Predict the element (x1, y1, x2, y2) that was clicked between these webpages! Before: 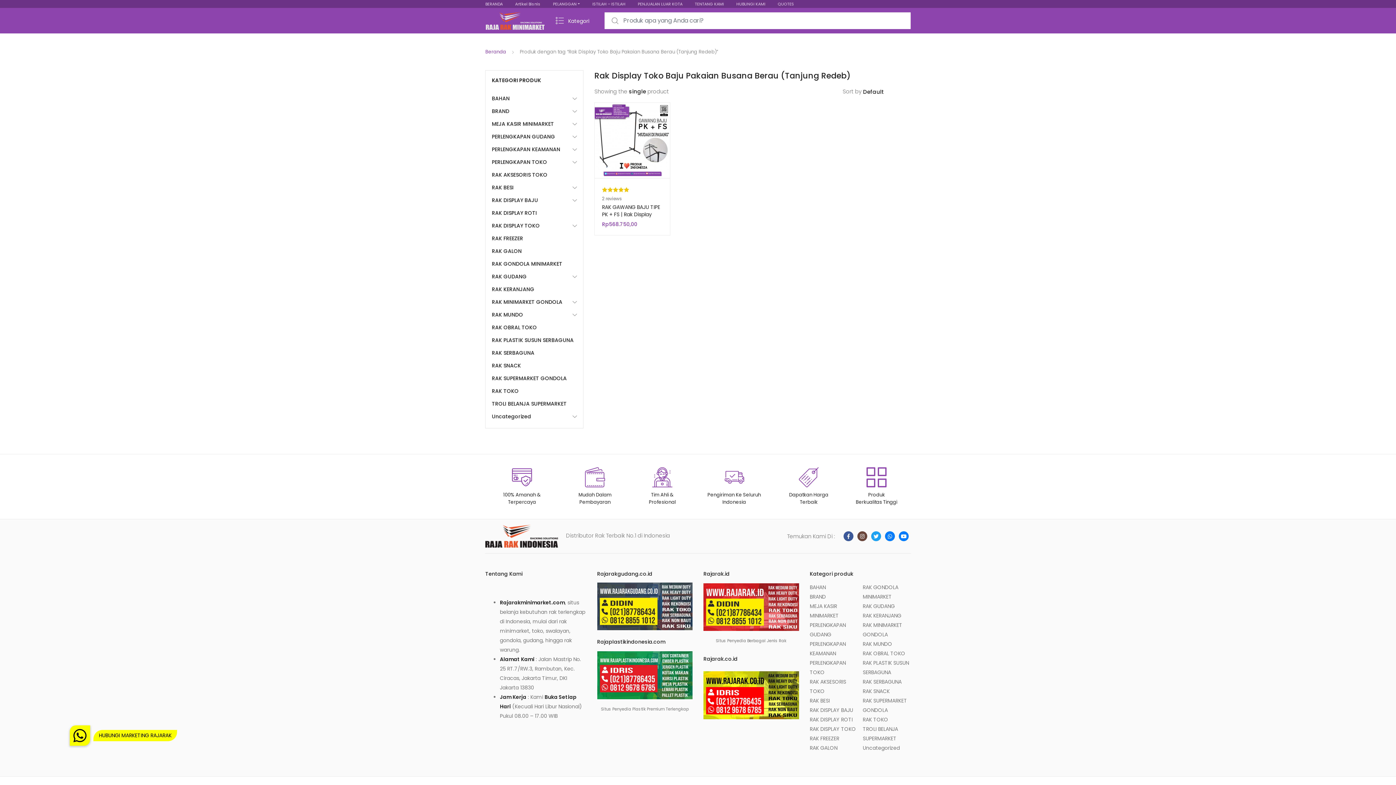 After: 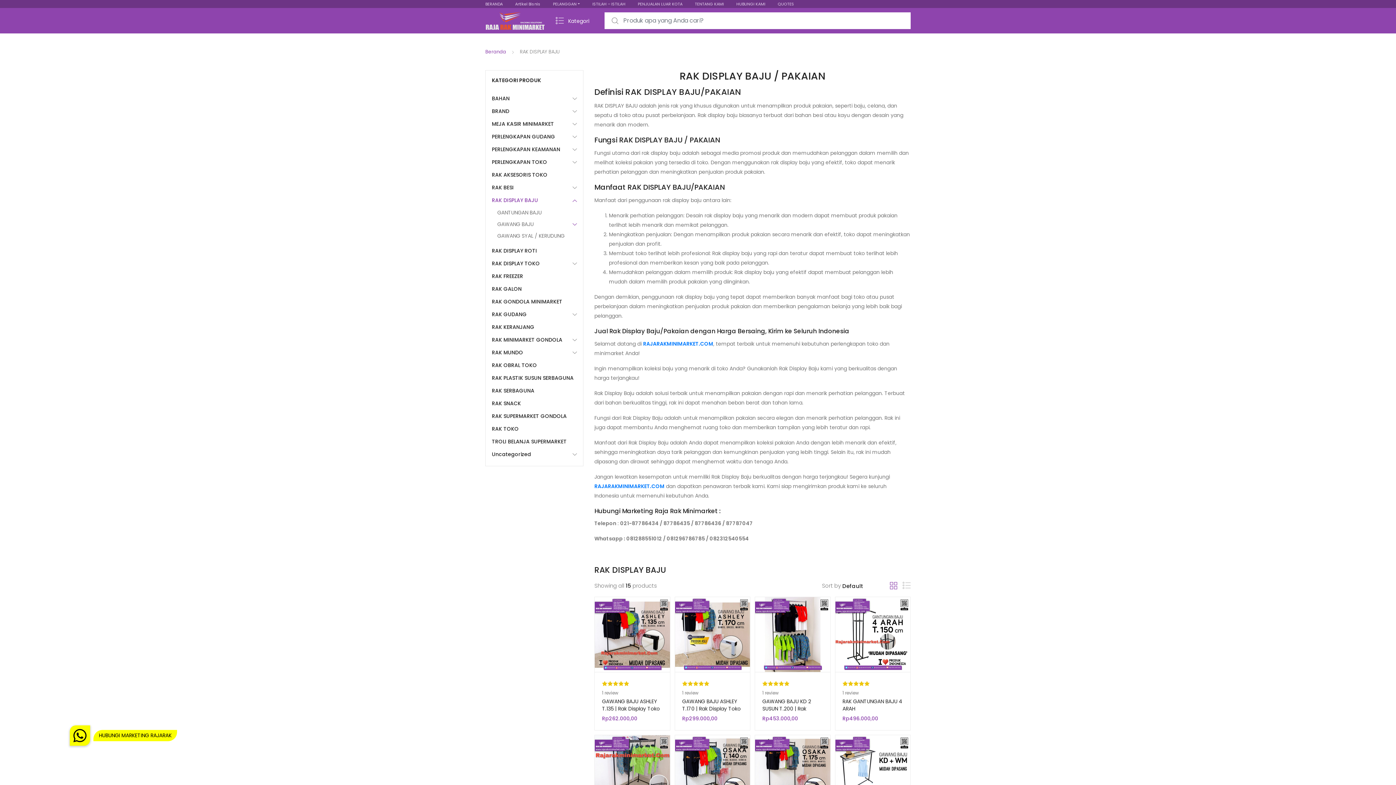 Action: label: RAK DISPLAY BAJU bbox: (810, 706, 853, 714)